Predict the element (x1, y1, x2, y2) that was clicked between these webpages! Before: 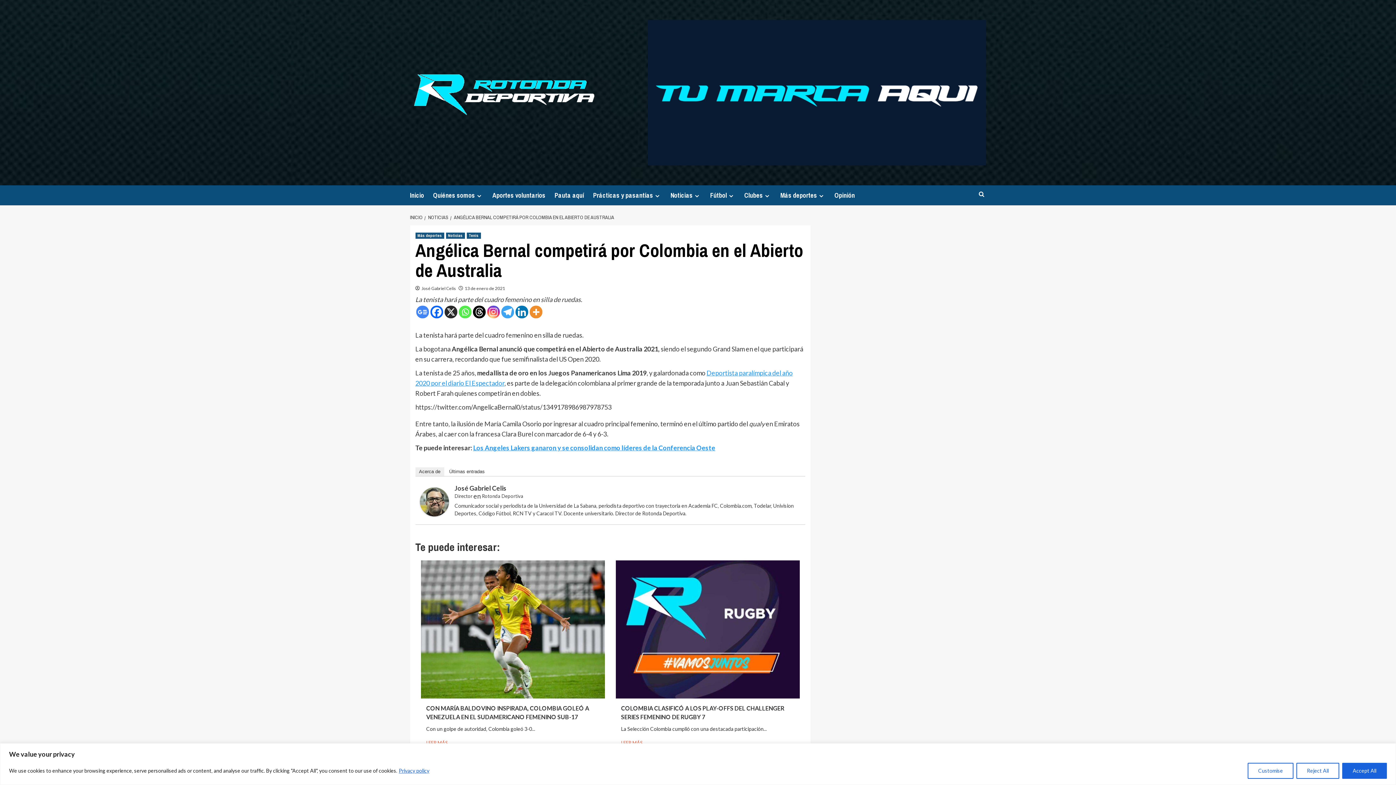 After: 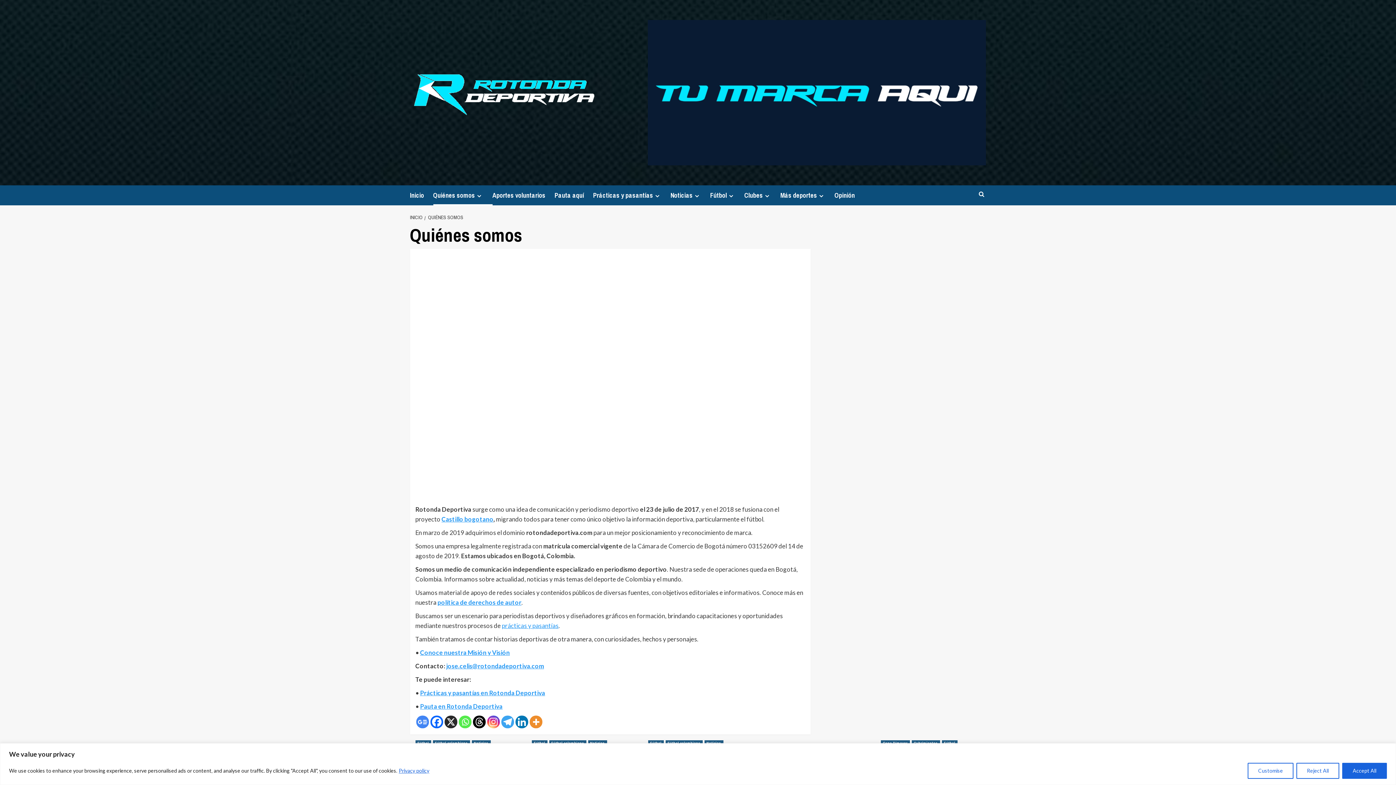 Action: label: Expand menu bbox: (475, 193, 483, 199)